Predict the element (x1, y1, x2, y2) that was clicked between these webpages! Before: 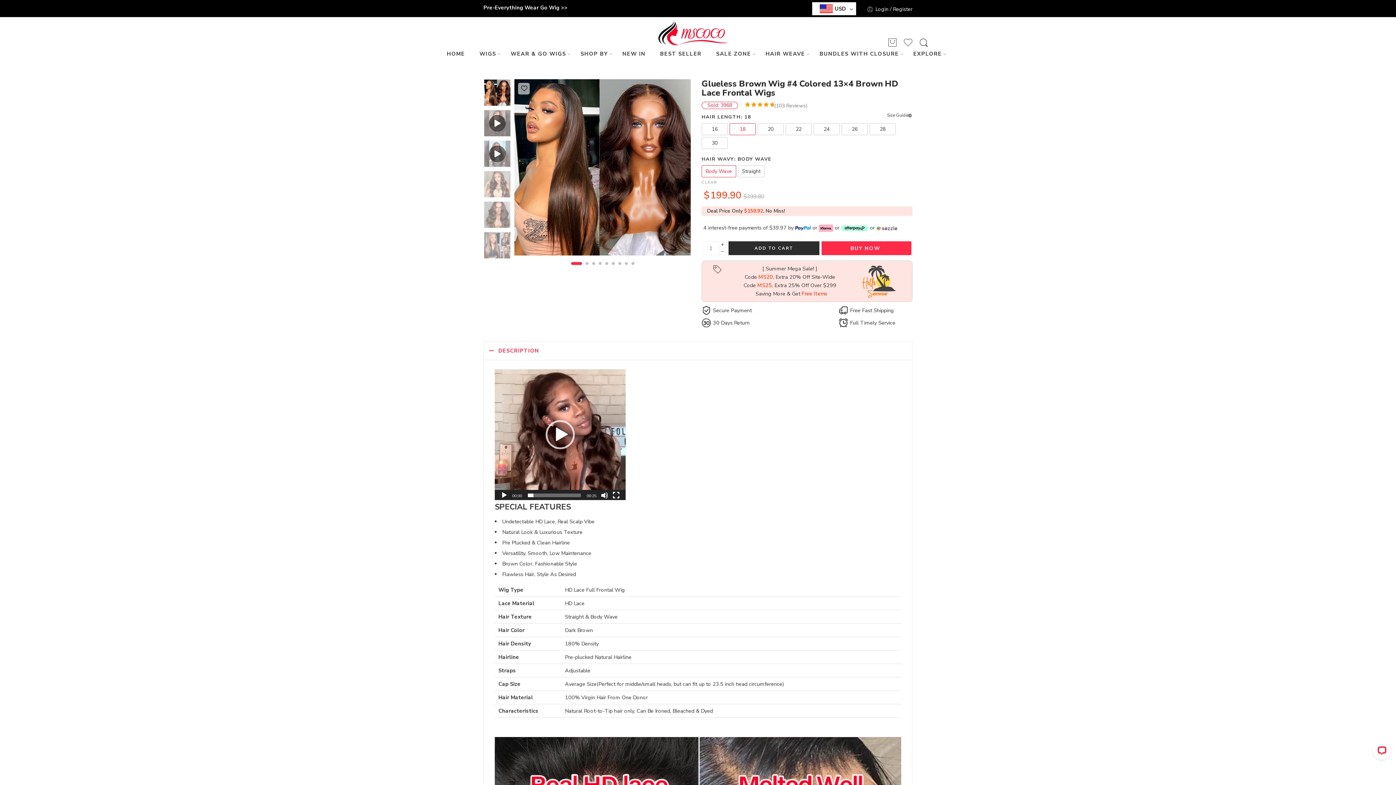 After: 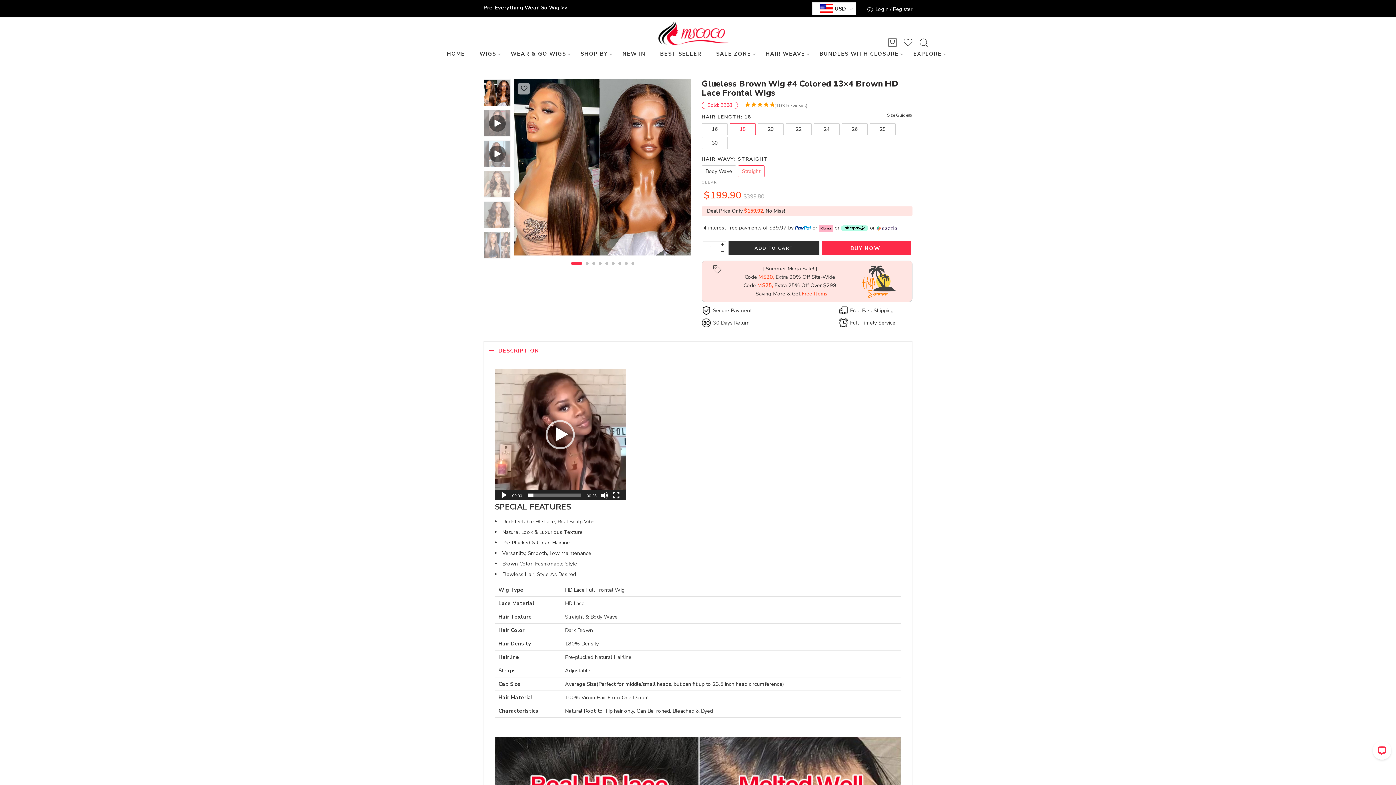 Action: bbox: (738, 165, 764, 177) label: Straight